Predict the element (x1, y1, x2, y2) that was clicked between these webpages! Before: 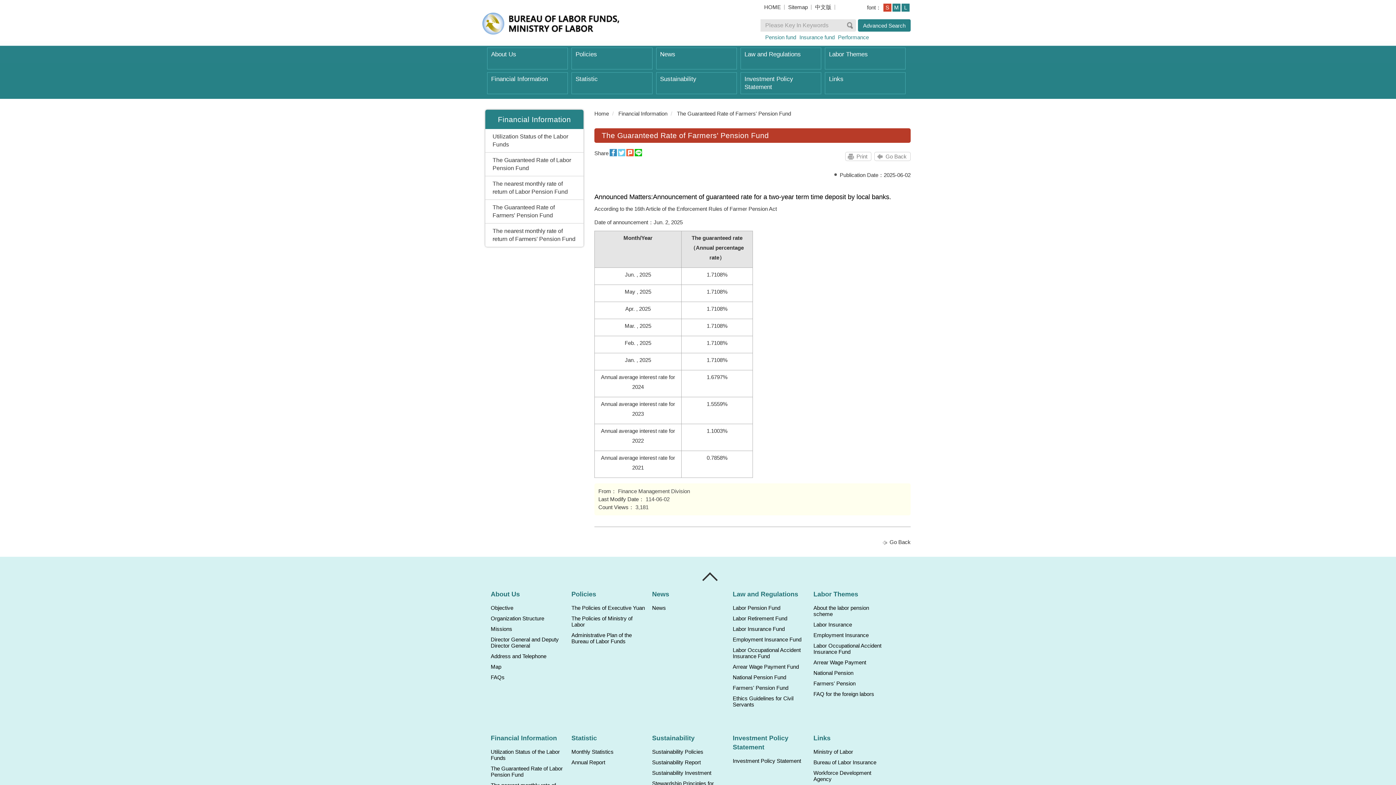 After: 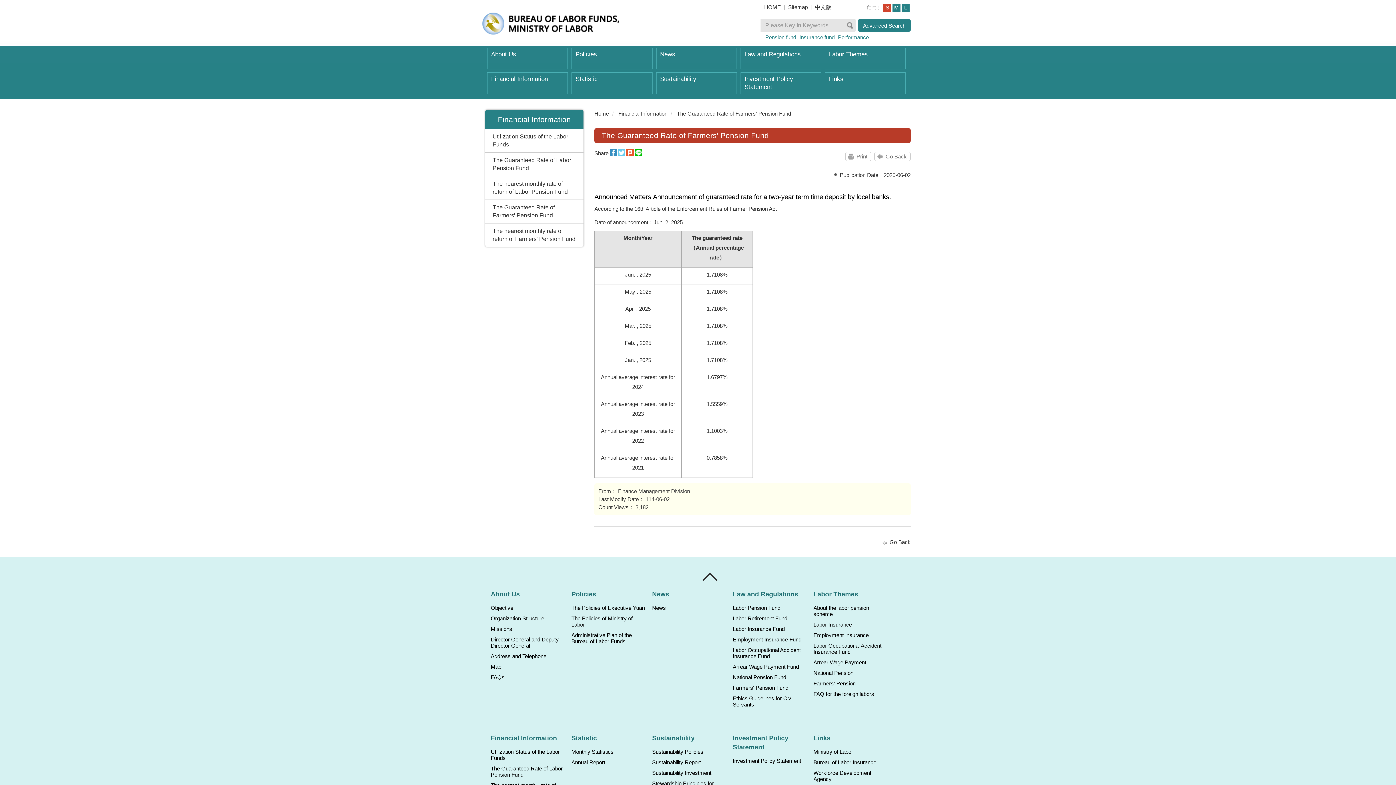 Action: label: The Guaranteed Rate of Farmers' Pension Fund bbox: (485, 200, 583, 223)